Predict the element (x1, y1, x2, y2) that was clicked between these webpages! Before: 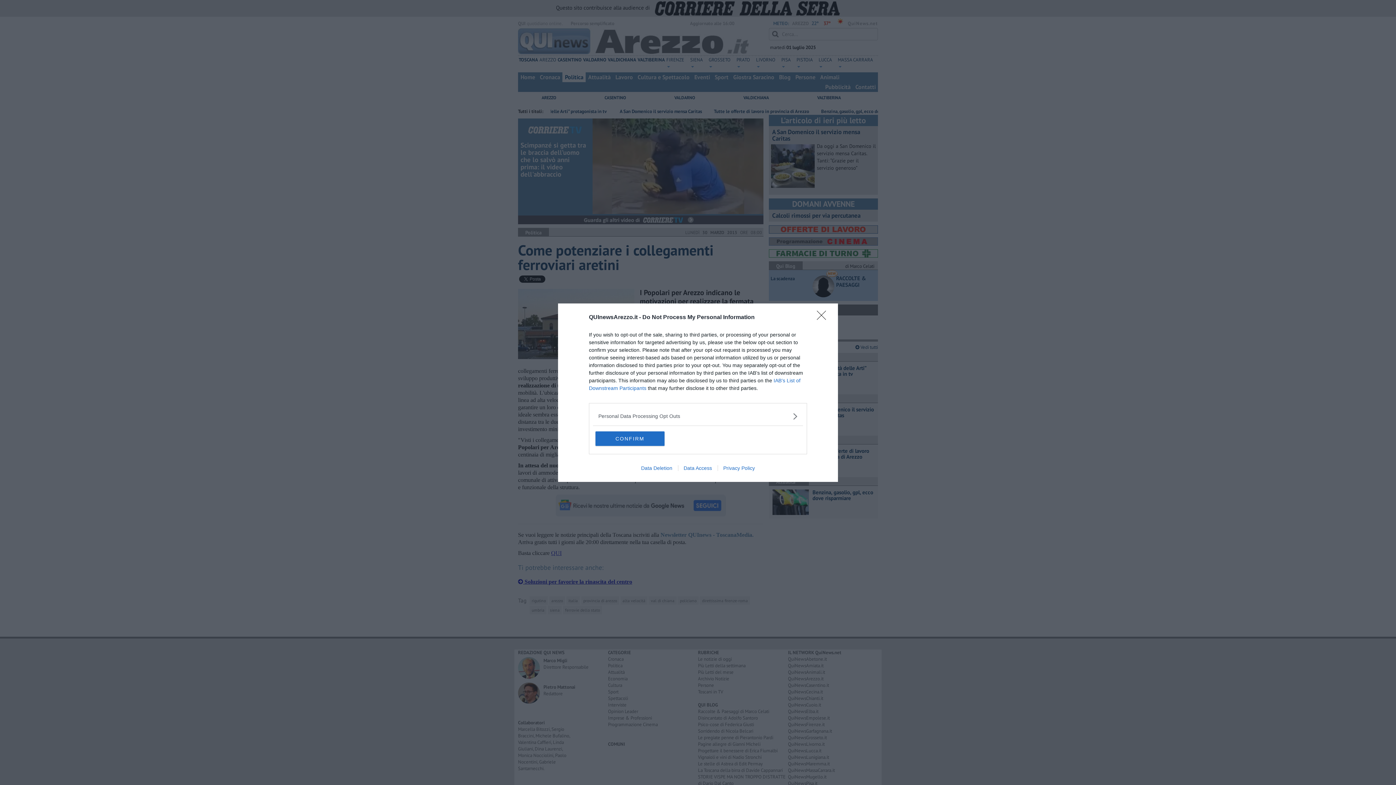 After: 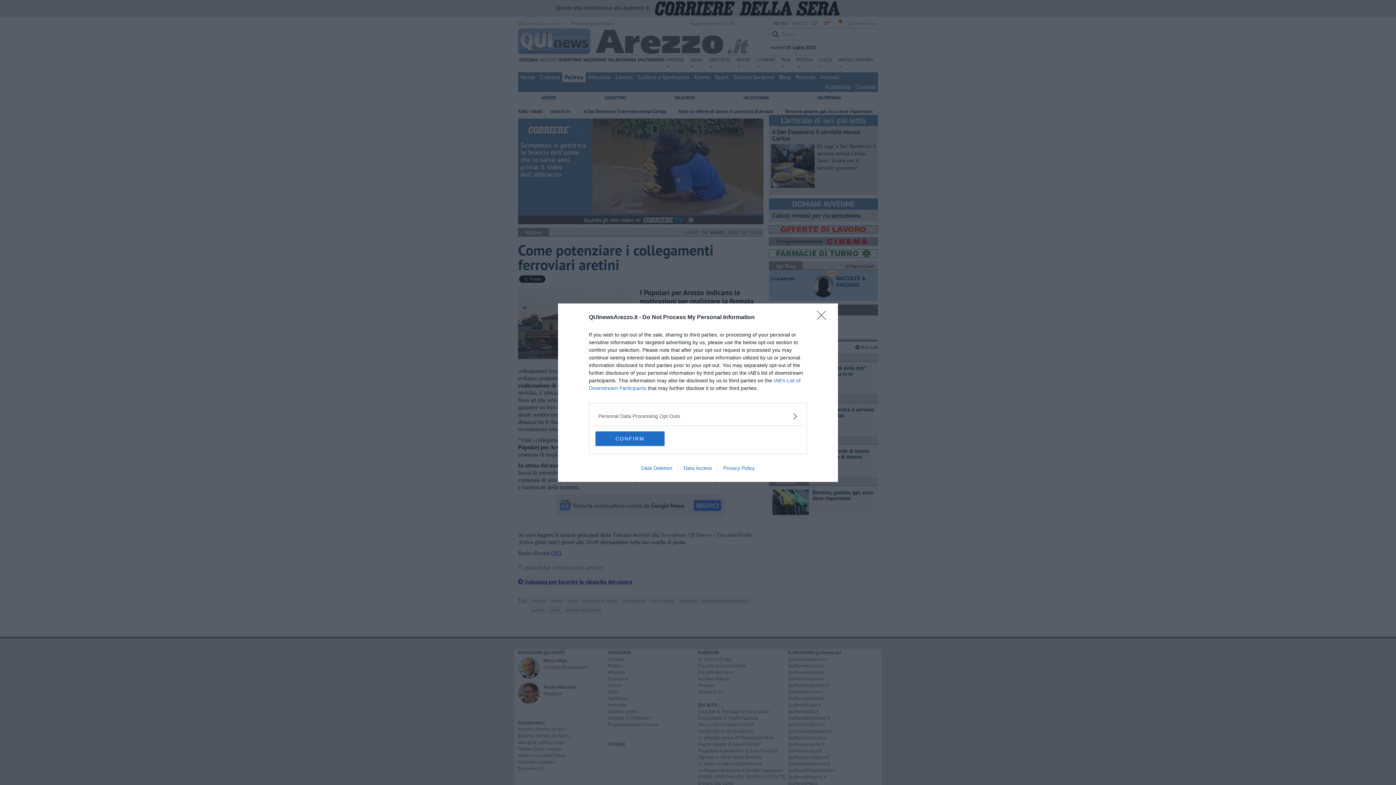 Action: bbox: (717, 465, 760, 471) label: Privacy Policy